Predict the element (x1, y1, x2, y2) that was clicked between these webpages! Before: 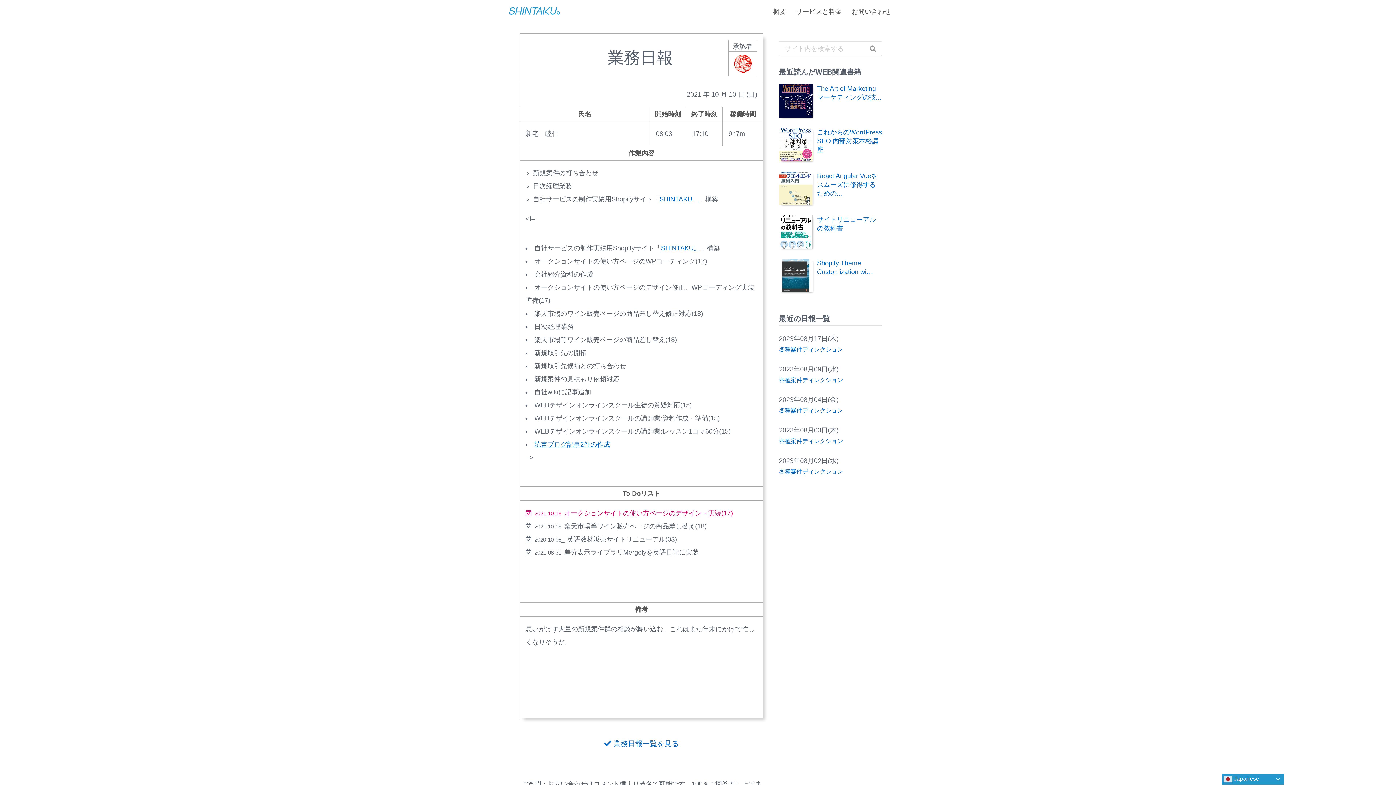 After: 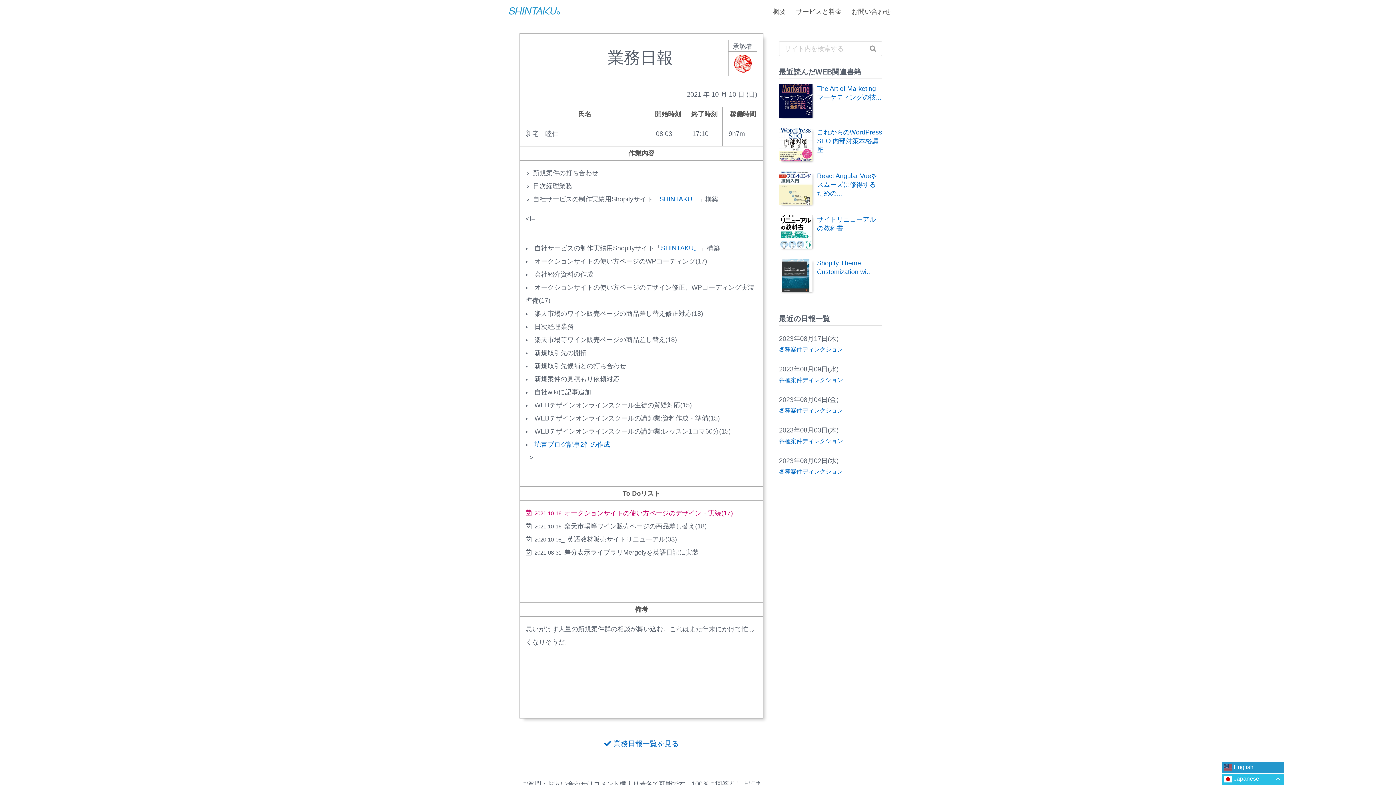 Action: bbox: (1221, 773, 1284, 785) label:  Japanese